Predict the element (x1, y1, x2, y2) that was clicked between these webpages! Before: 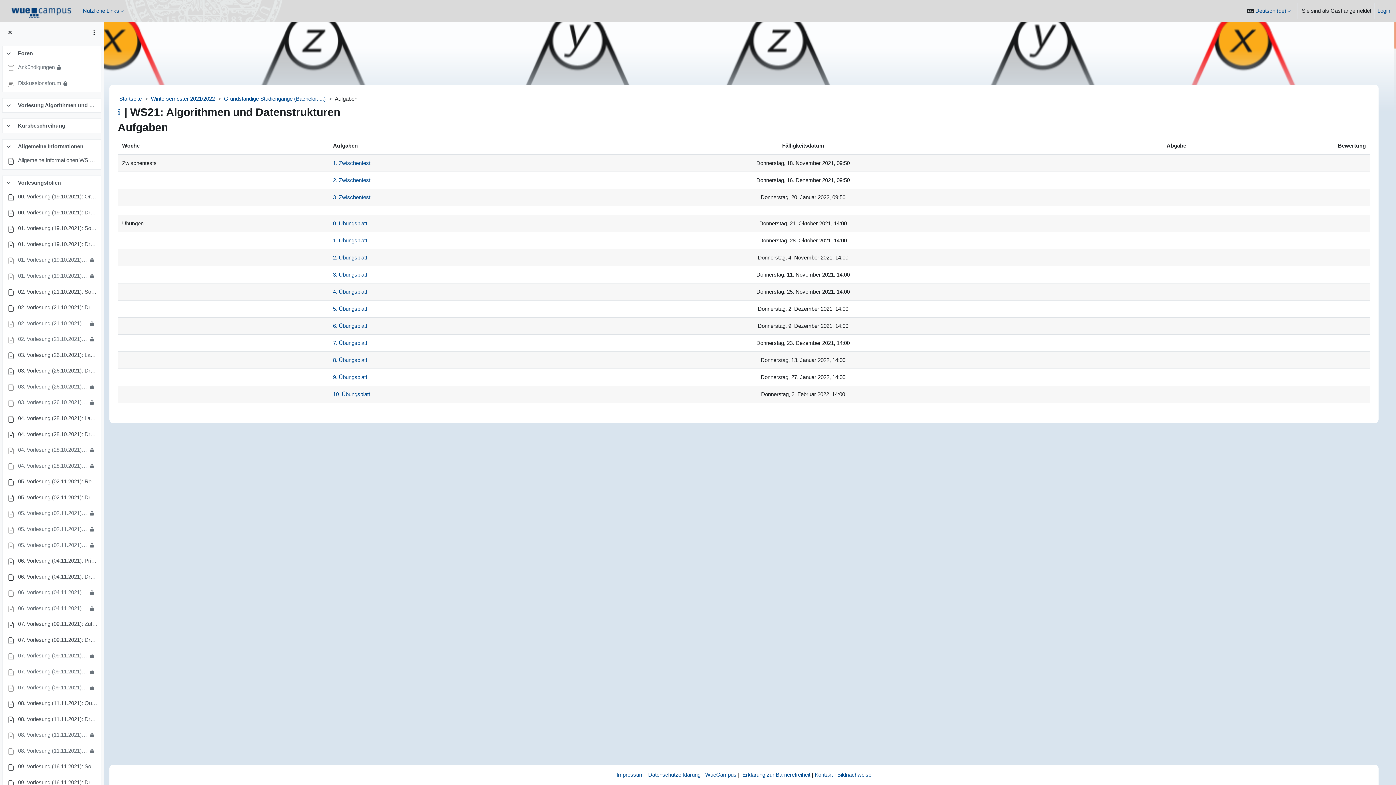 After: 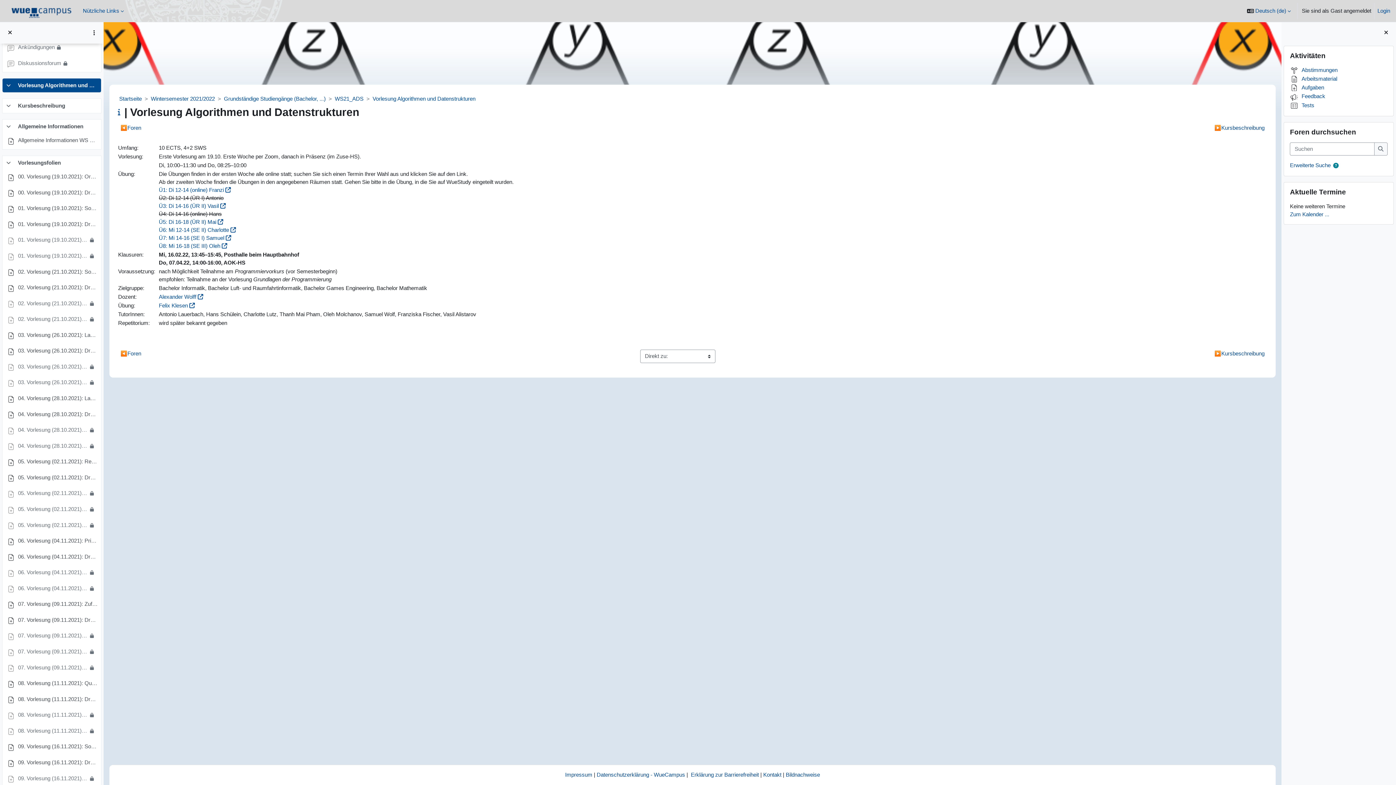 Action: bbox: (17, 101, 97, 109) label: Vorlesung Algorithmen und Datenstrukturen